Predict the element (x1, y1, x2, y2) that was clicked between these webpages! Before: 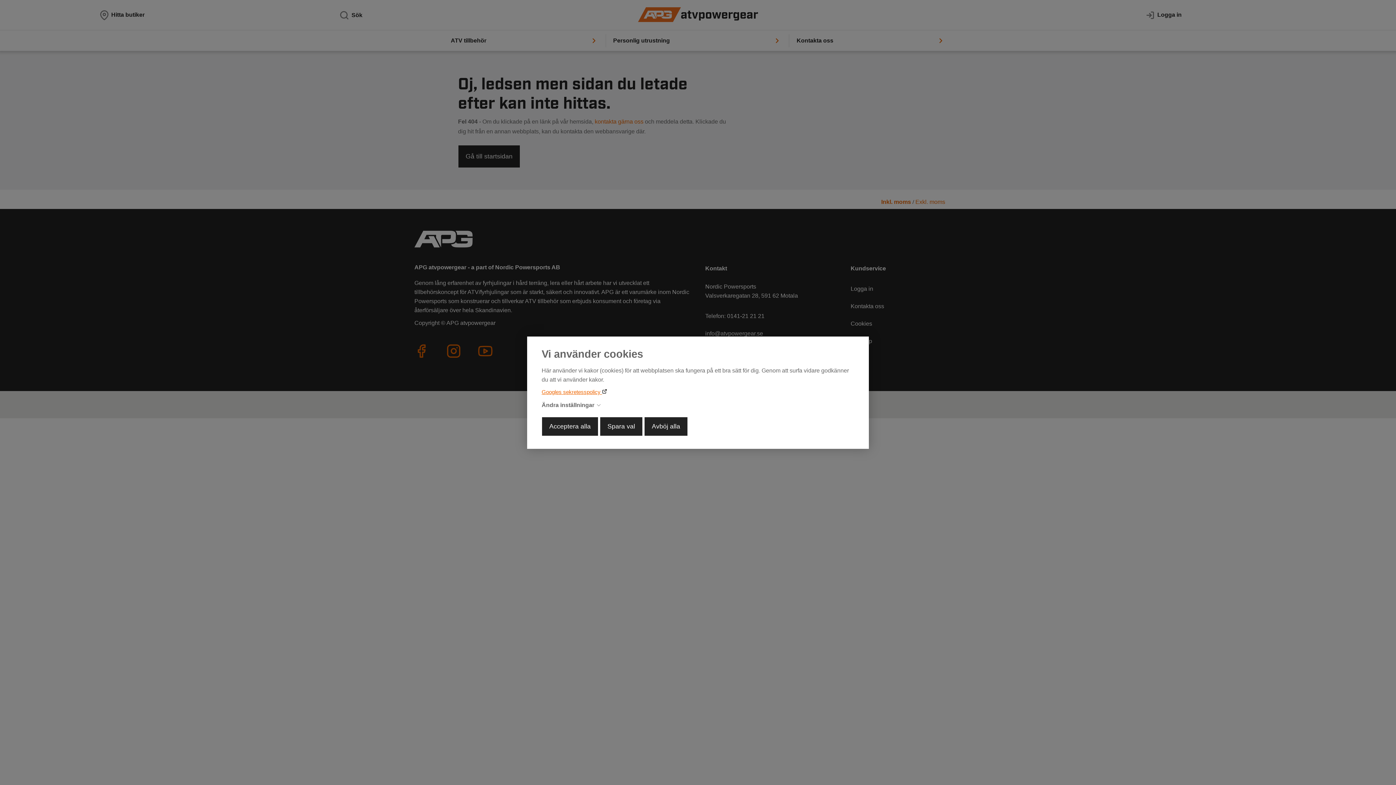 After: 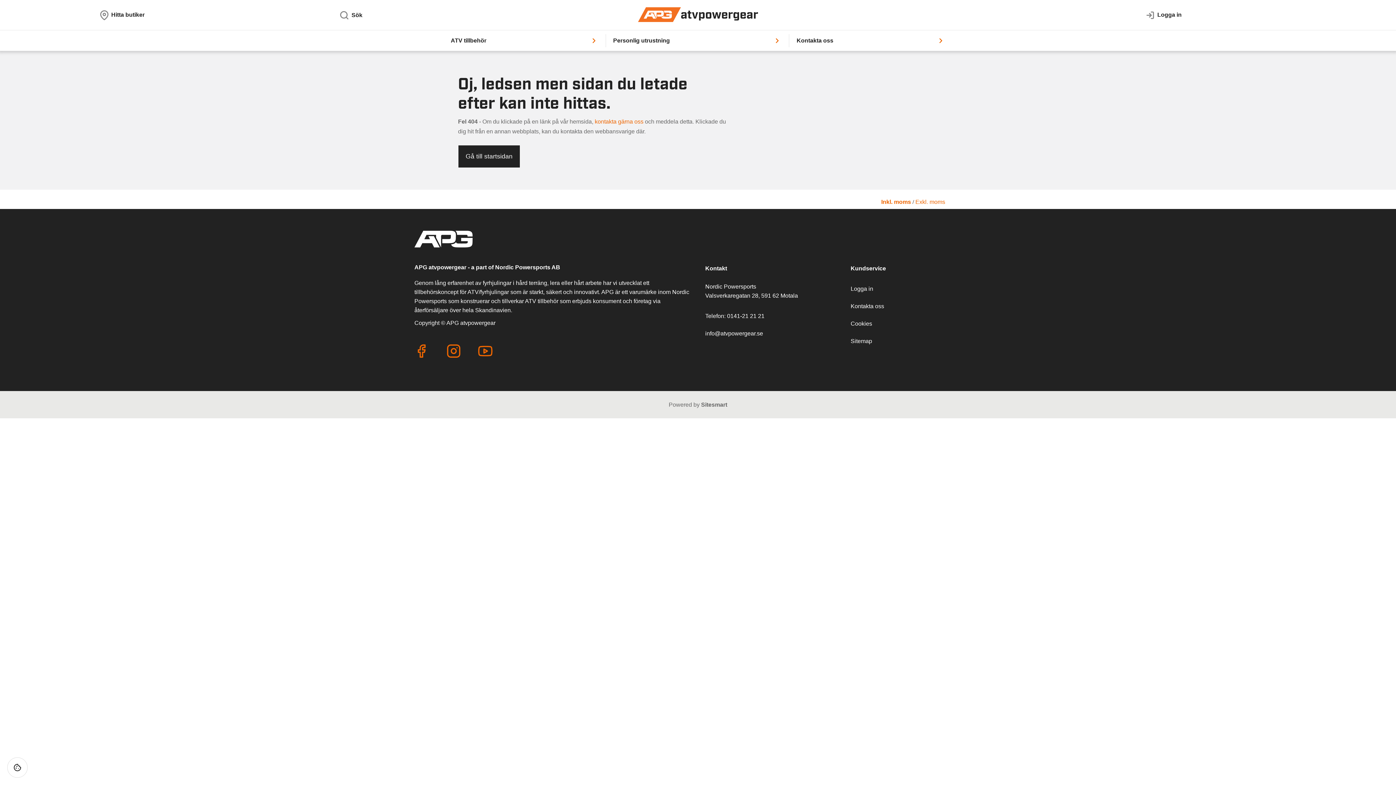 Action: bbox: (600, 416, 642, 436) label: Spara val